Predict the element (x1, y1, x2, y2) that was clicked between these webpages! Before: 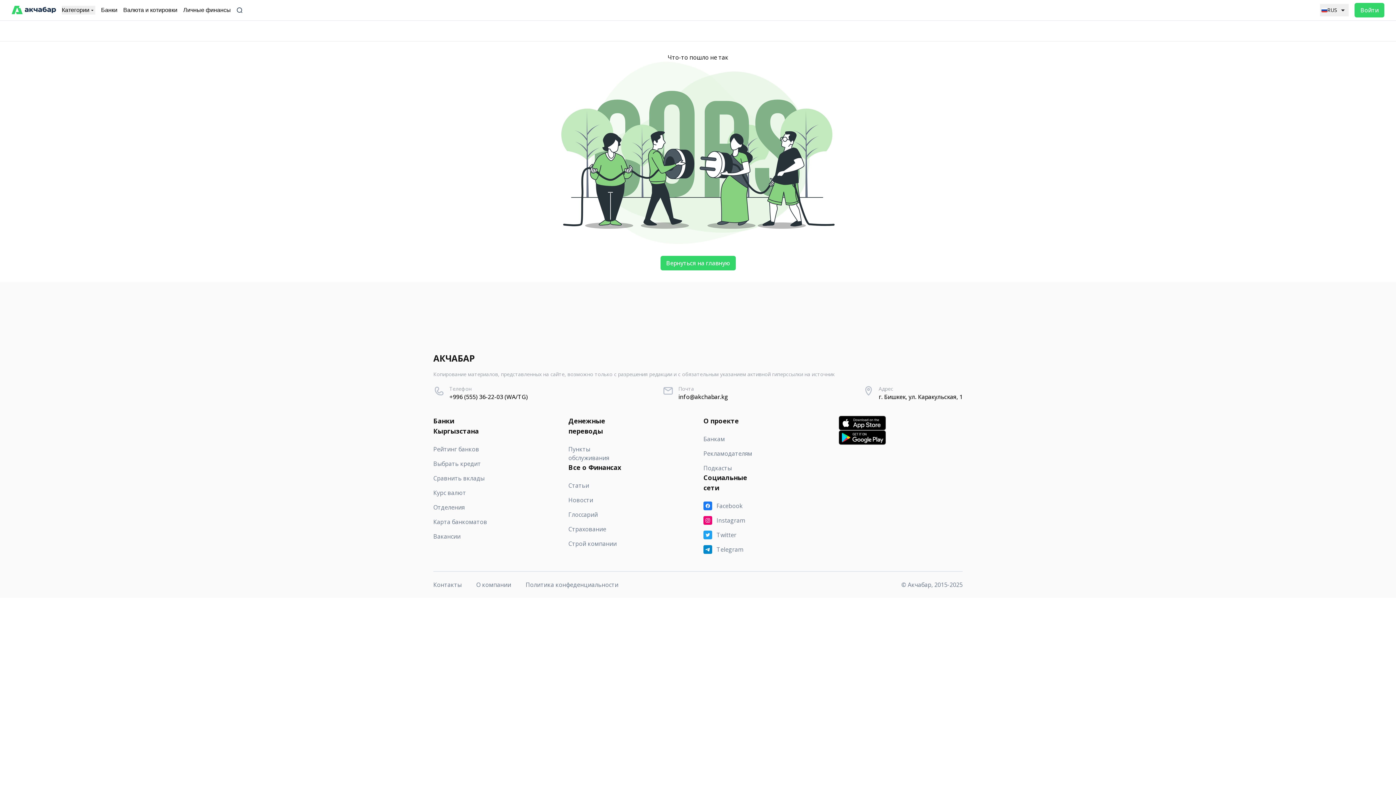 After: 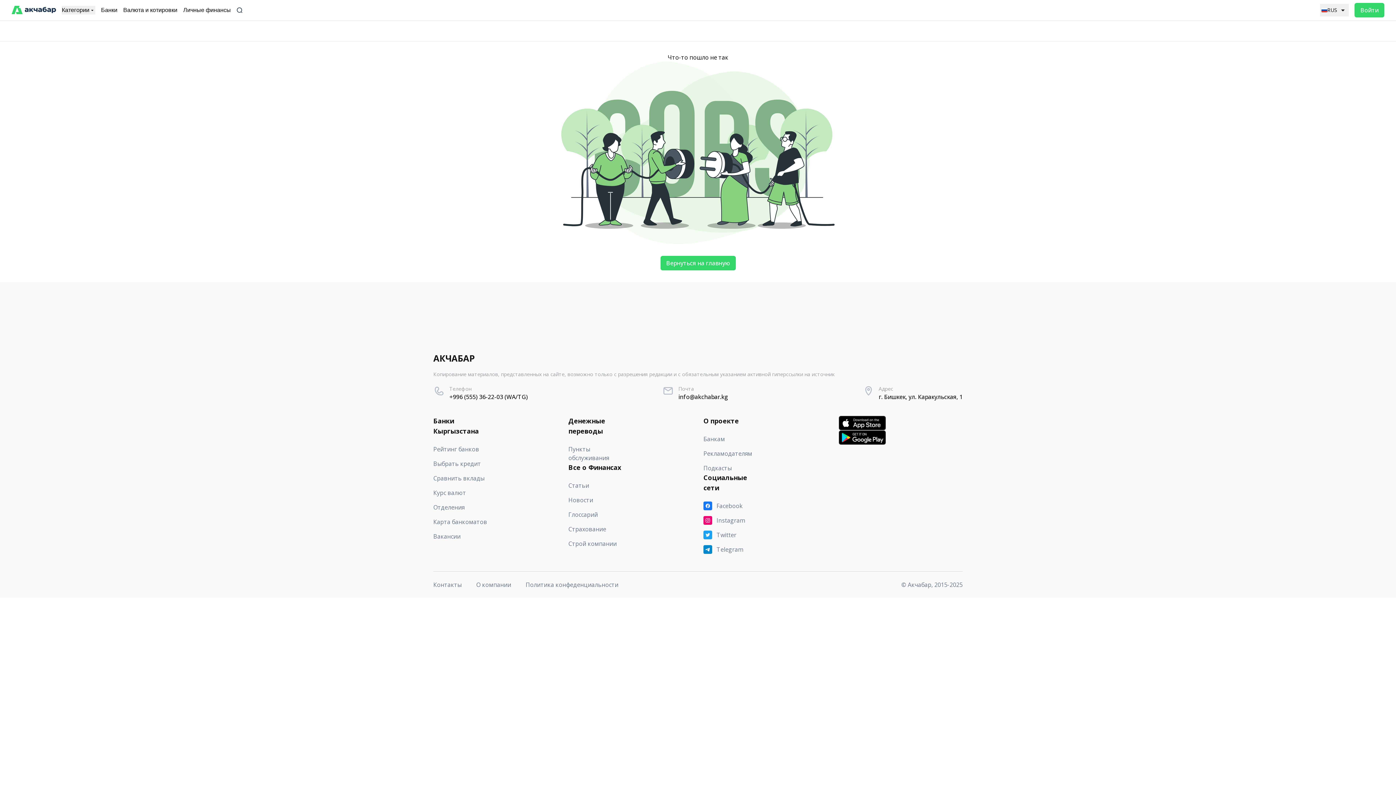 Action: bbox: (449, 393, 528, 401) label: +996 (555) 36-22-03 (WA/TG)